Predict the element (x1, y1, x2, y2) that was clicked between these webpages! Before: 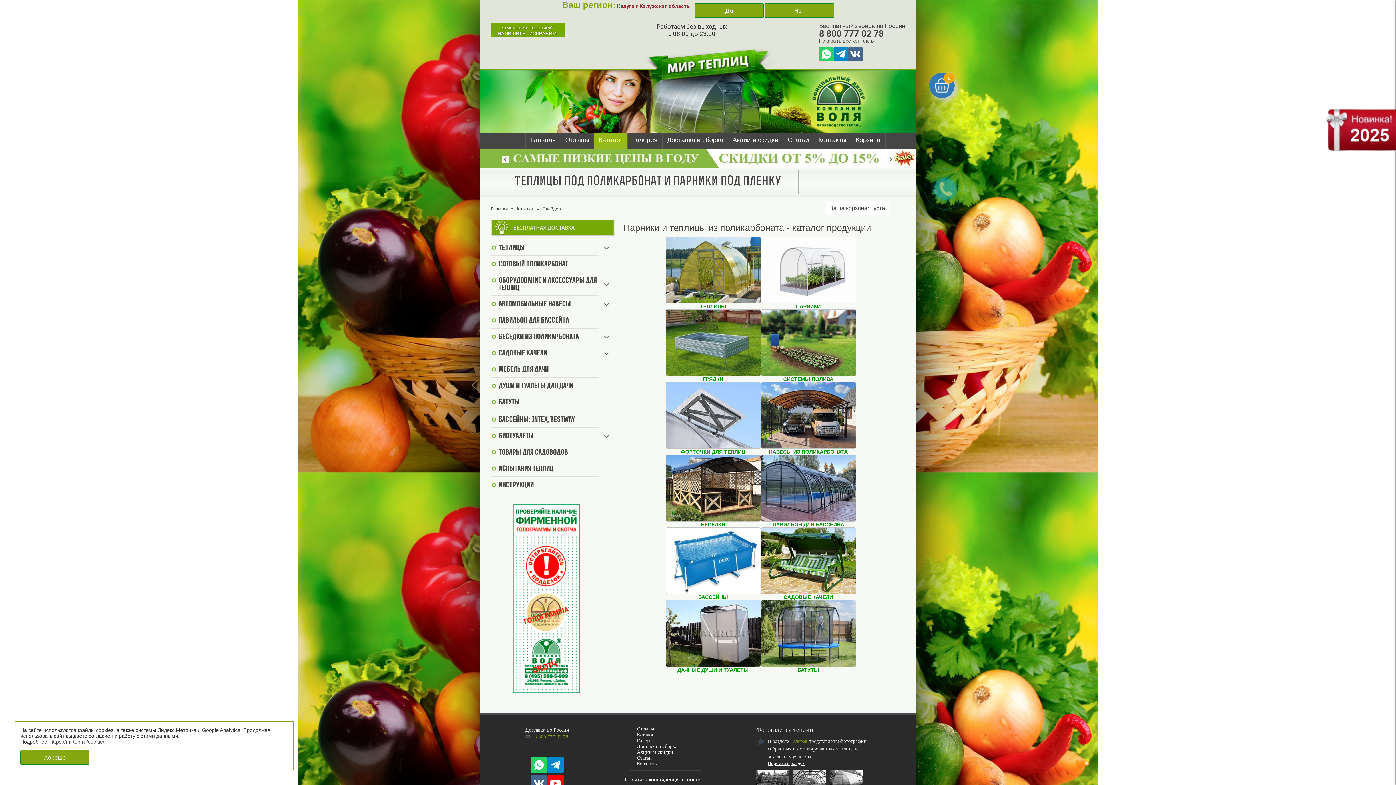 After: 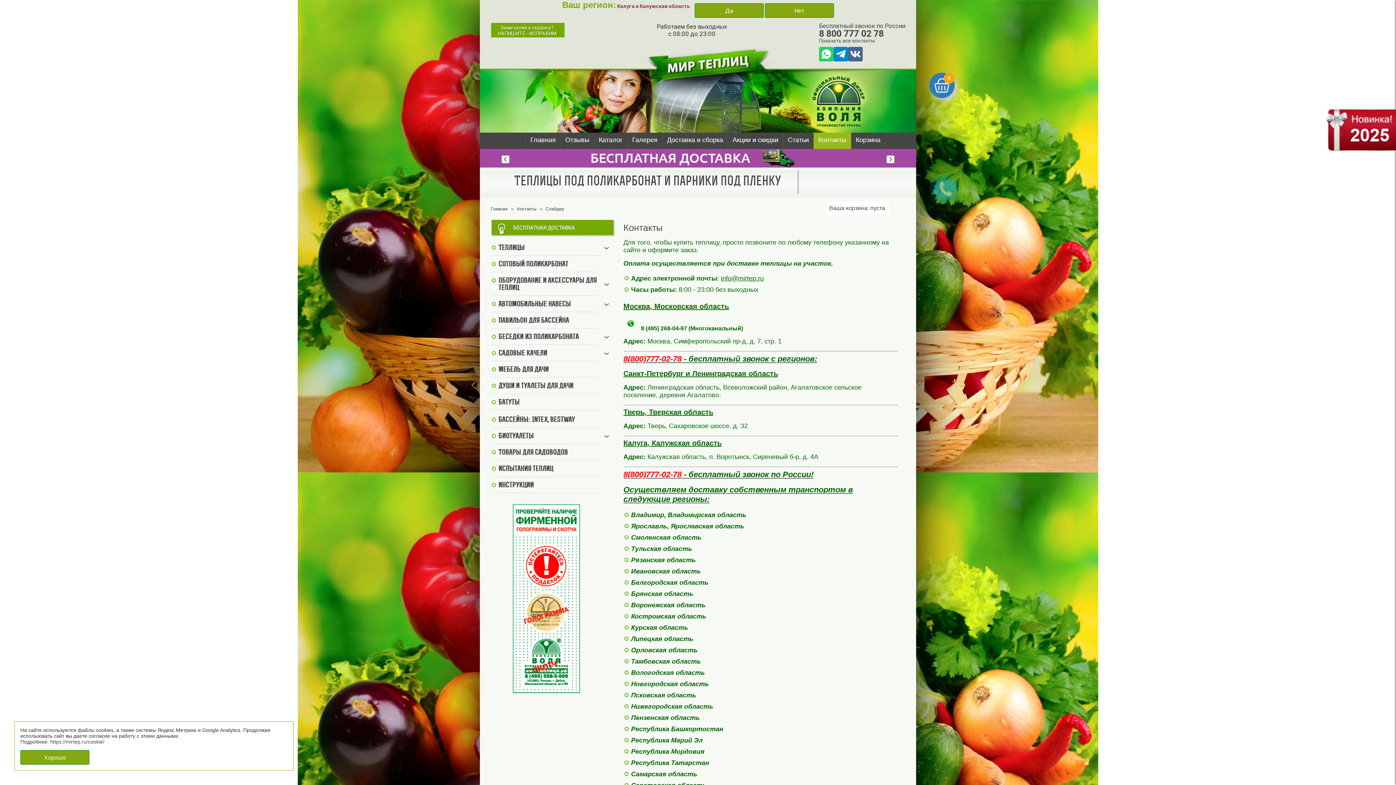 Action: bbox: (819, 37, 874, 43) label: Показать все контакты